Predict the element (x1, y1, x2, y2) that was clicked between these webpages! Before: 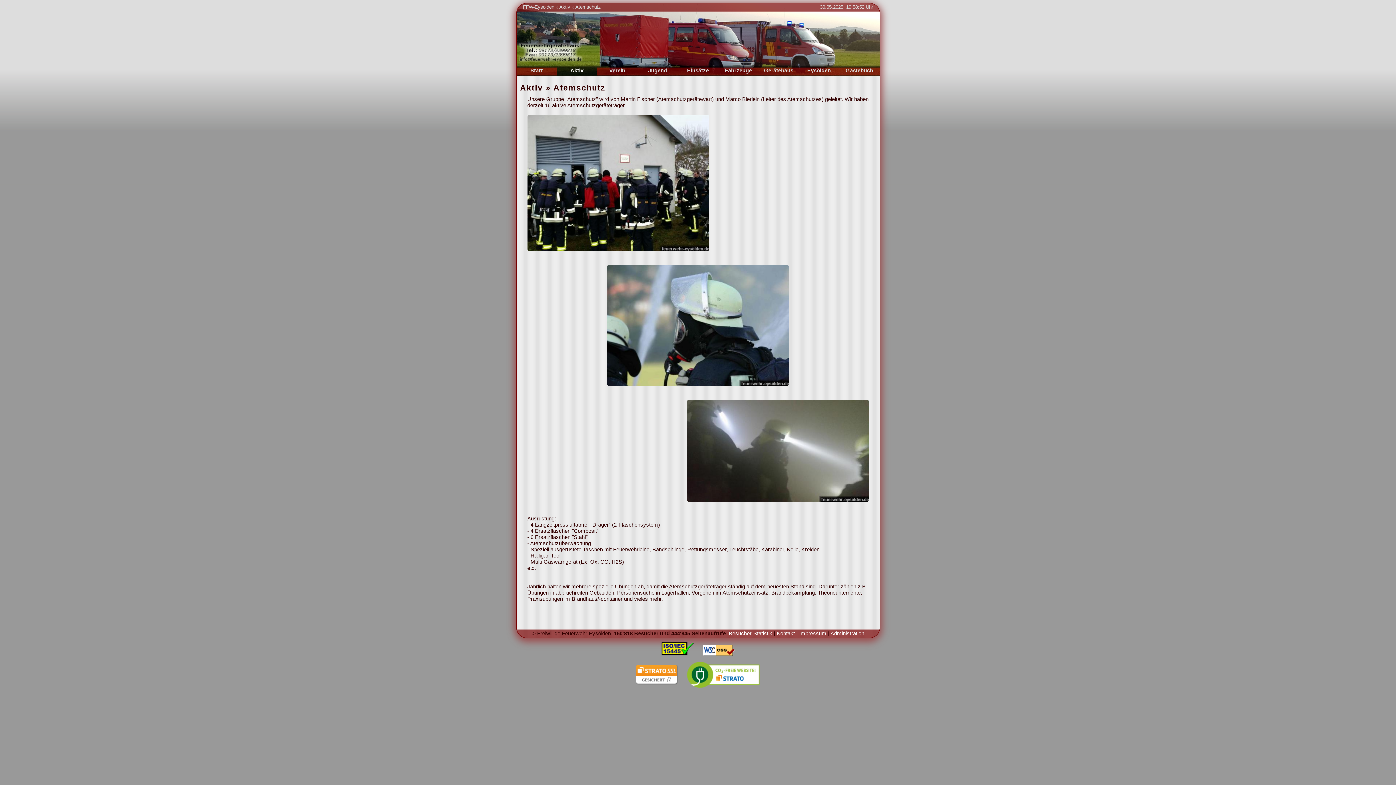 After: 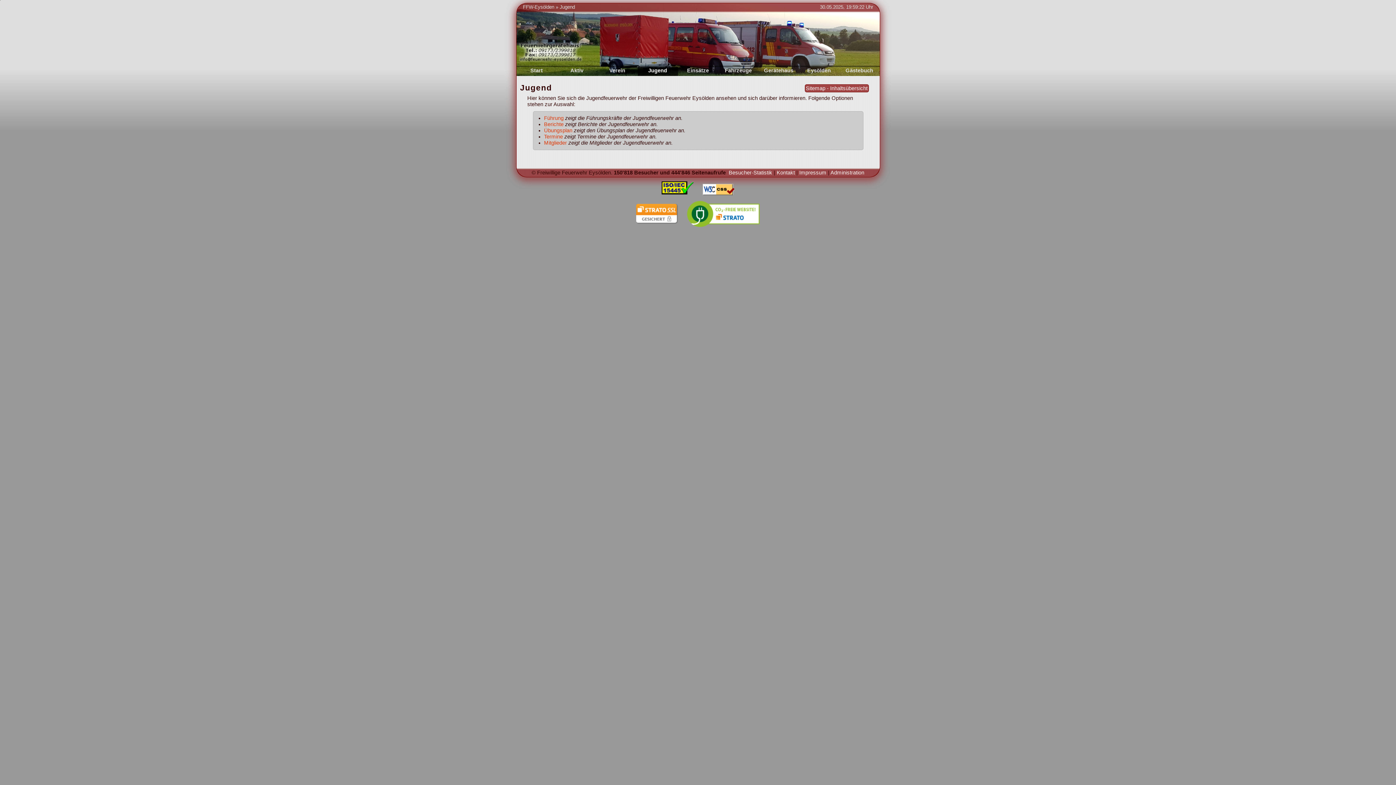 Action: bbox: (637, 66, 678, 76) label: Jugend